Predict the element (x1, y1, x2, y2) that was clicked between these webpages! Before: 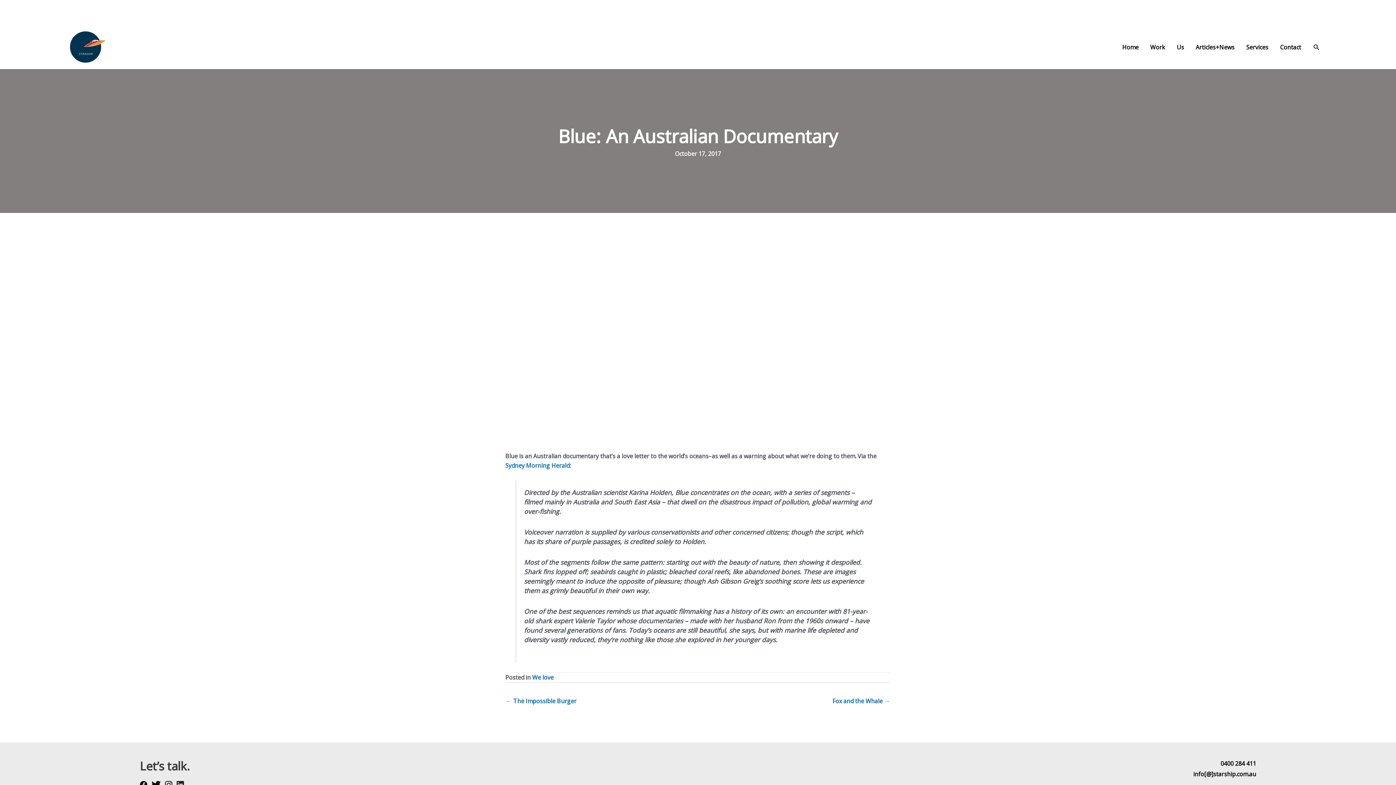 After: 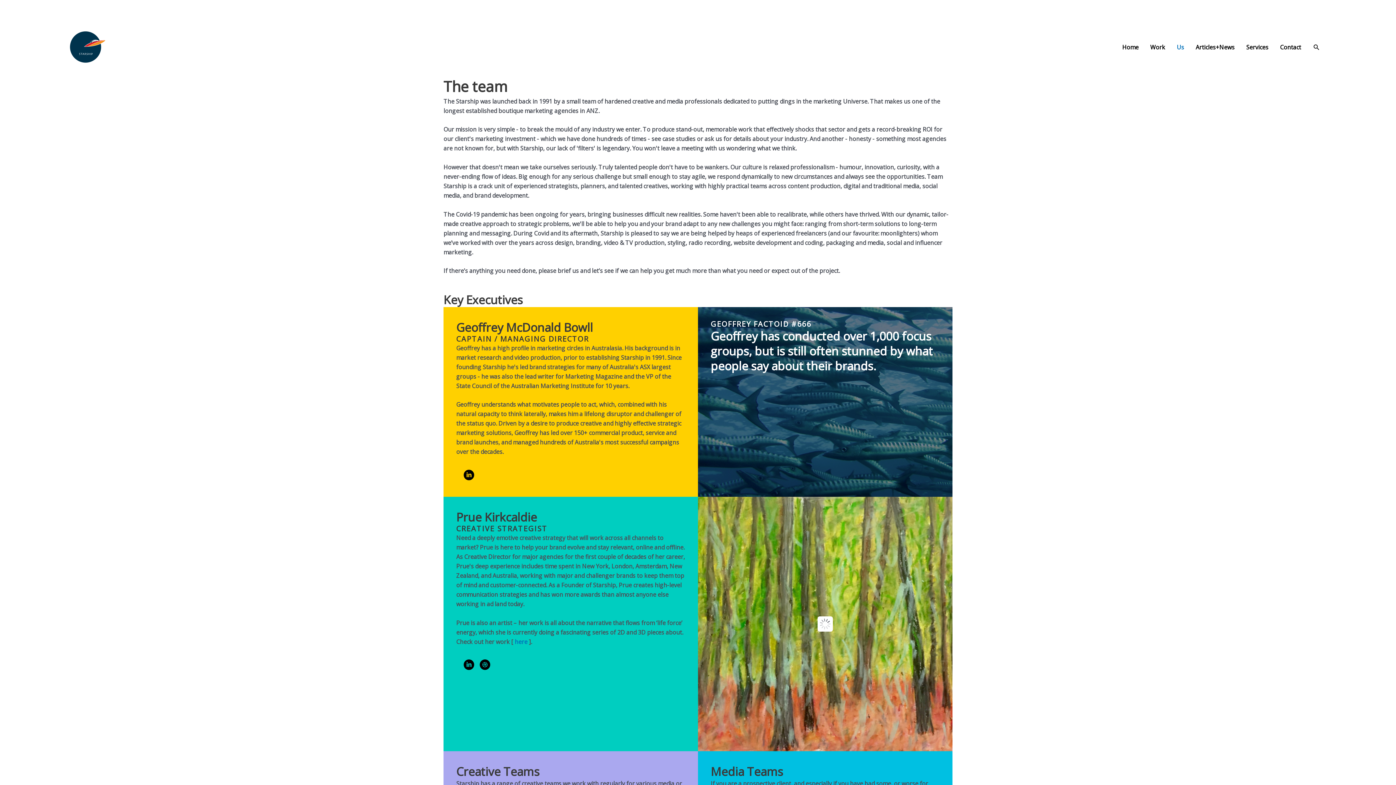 Action: label: Us bbox: (1171, 35, 1190, 58)